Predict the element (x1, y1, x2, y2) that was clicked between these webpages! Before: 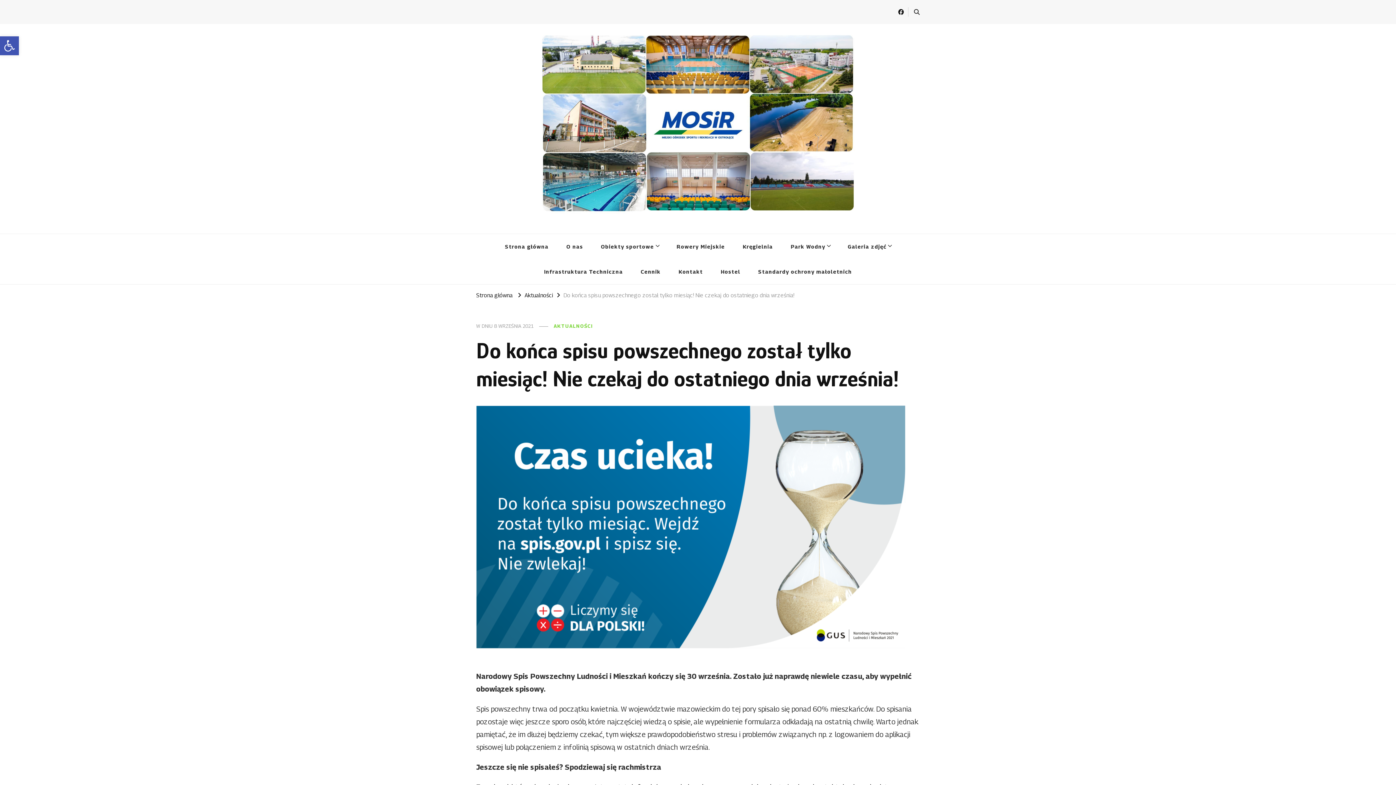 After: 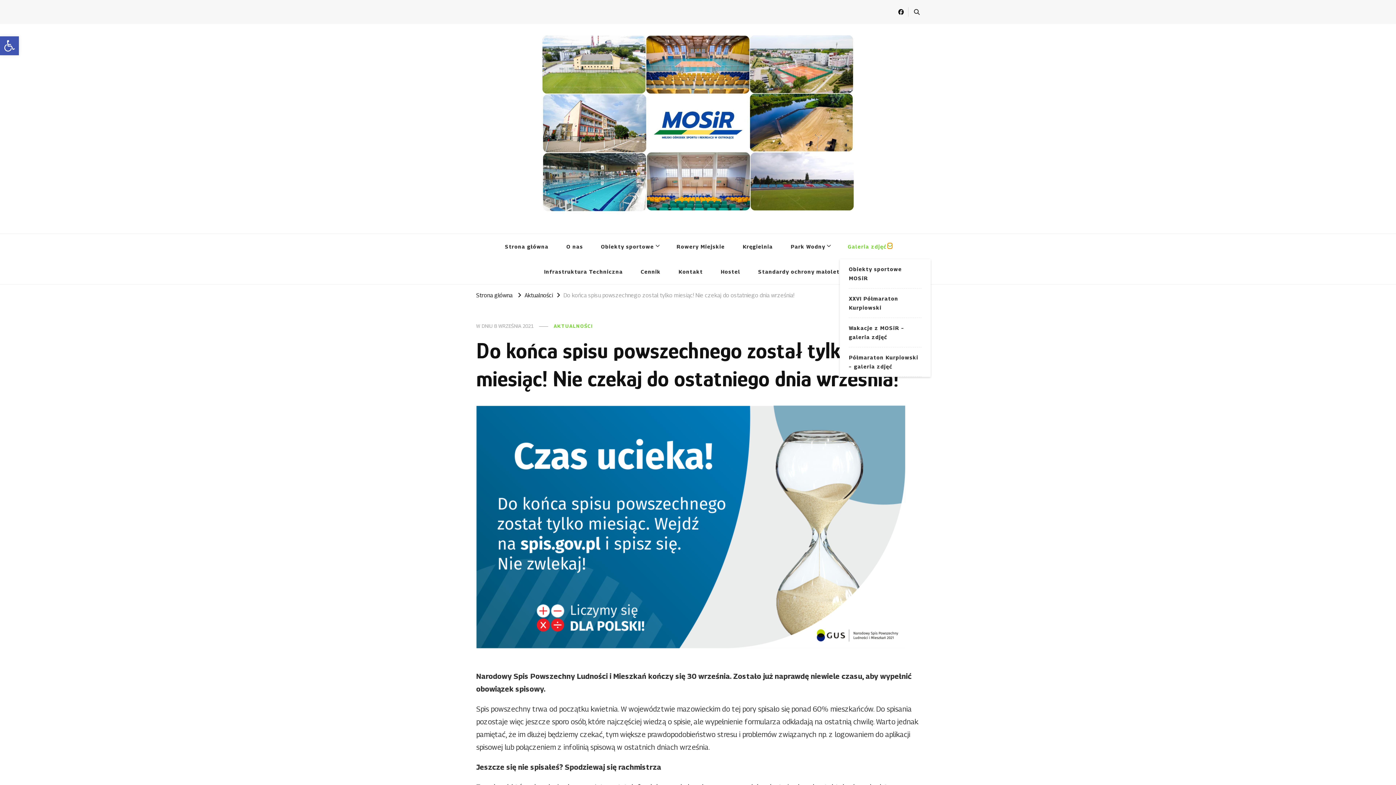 Action: bbox: (888, 243, 892, 248)